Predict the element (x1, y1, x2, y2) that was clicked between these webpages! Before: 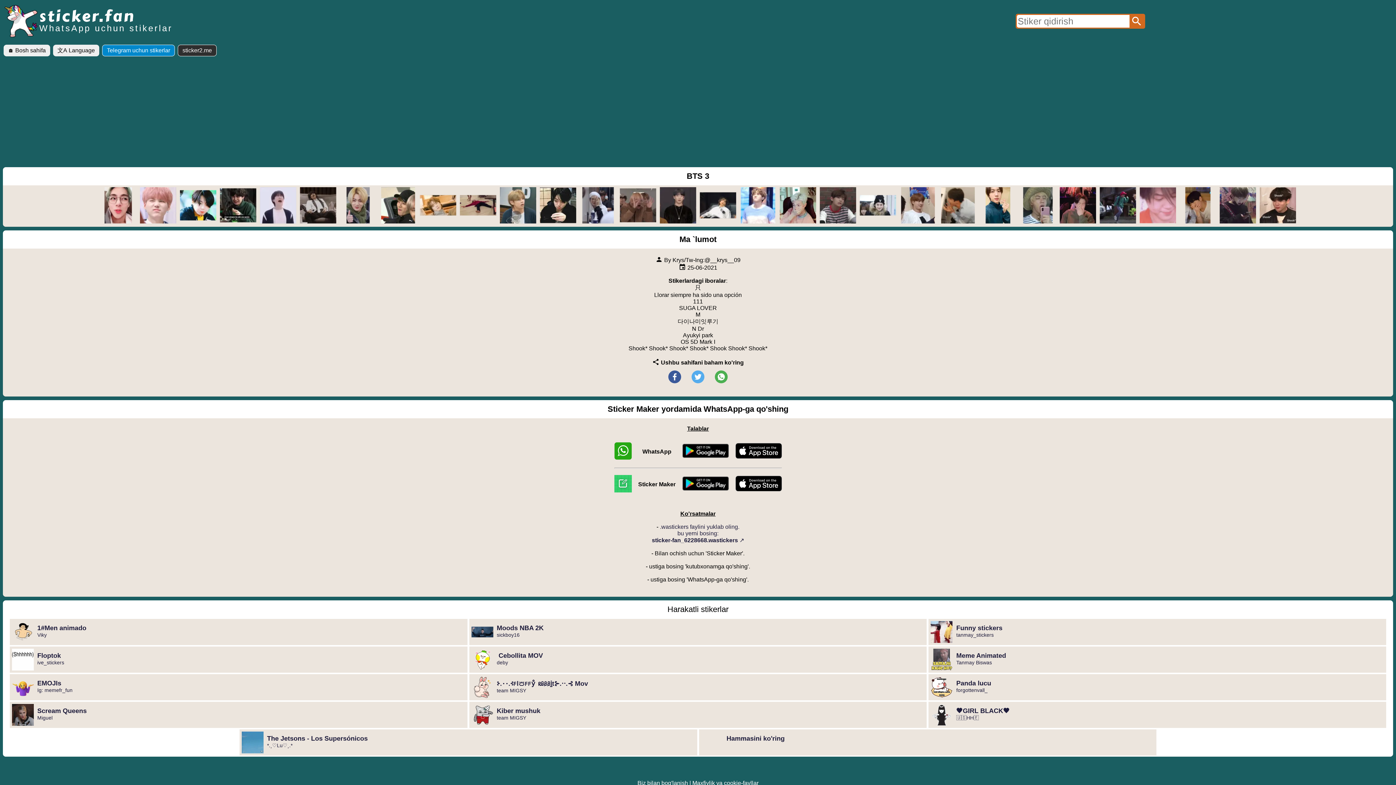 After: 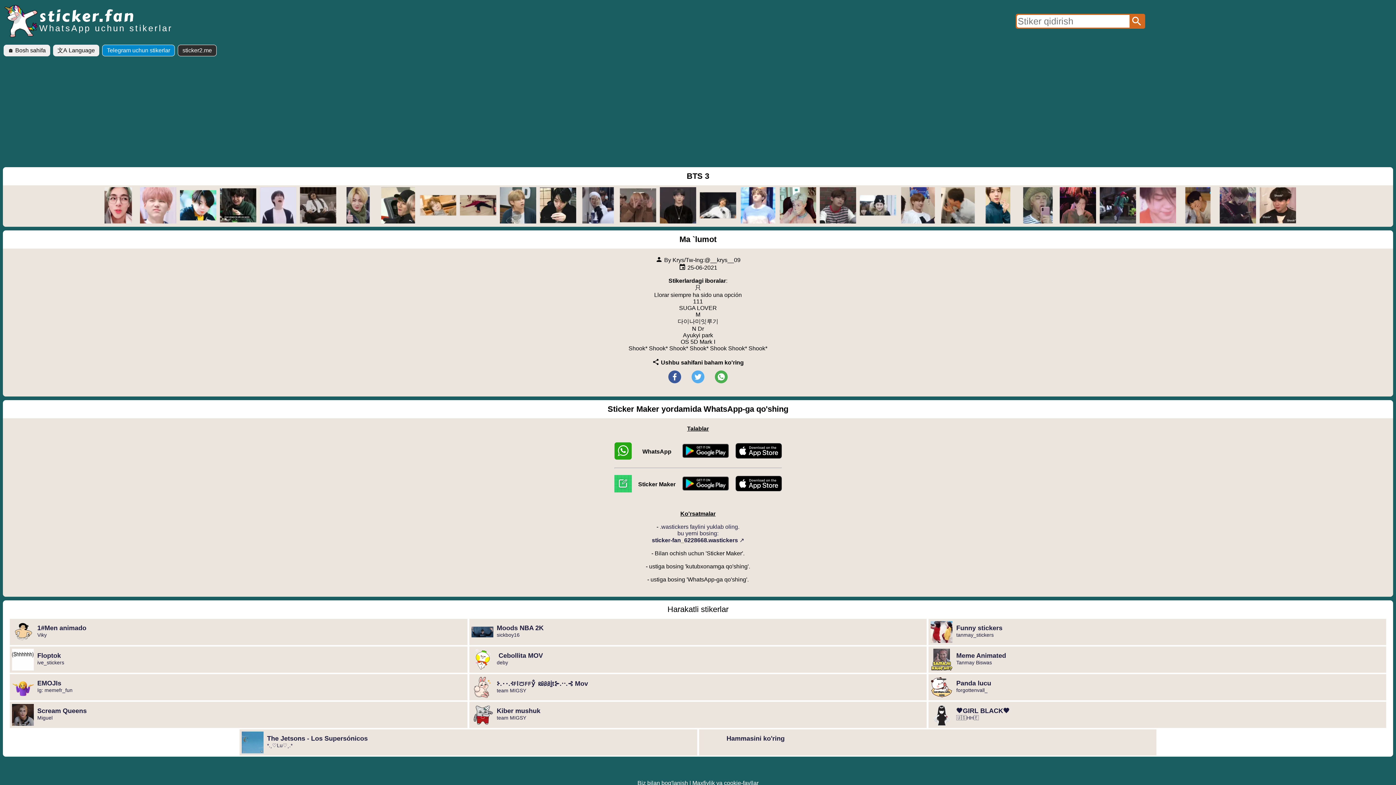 Action: bbox: (709, 382, 732, 389) label:  